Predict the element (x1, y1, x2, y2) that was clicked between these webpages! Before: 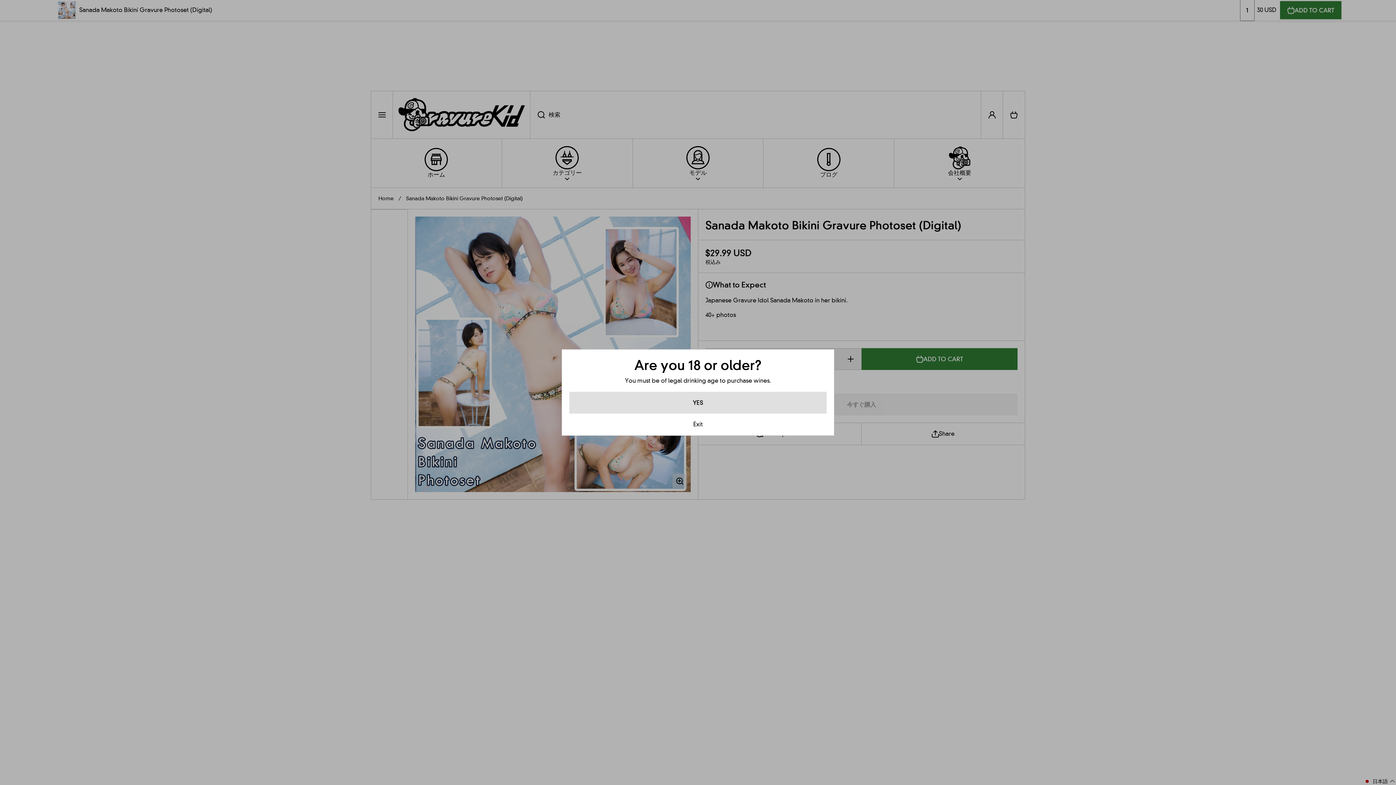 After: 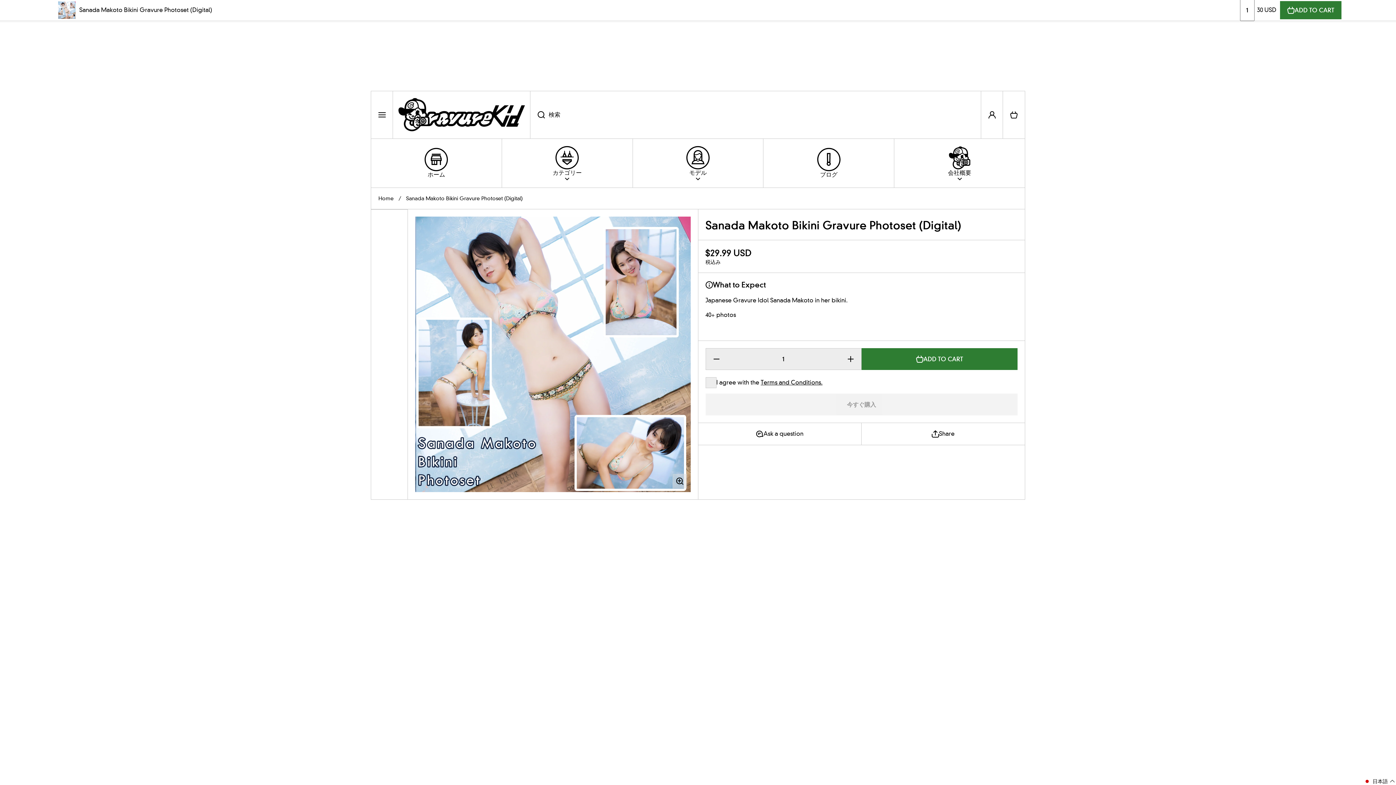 Action: bbox: (569, 392, 826, 413) label: 閉じる